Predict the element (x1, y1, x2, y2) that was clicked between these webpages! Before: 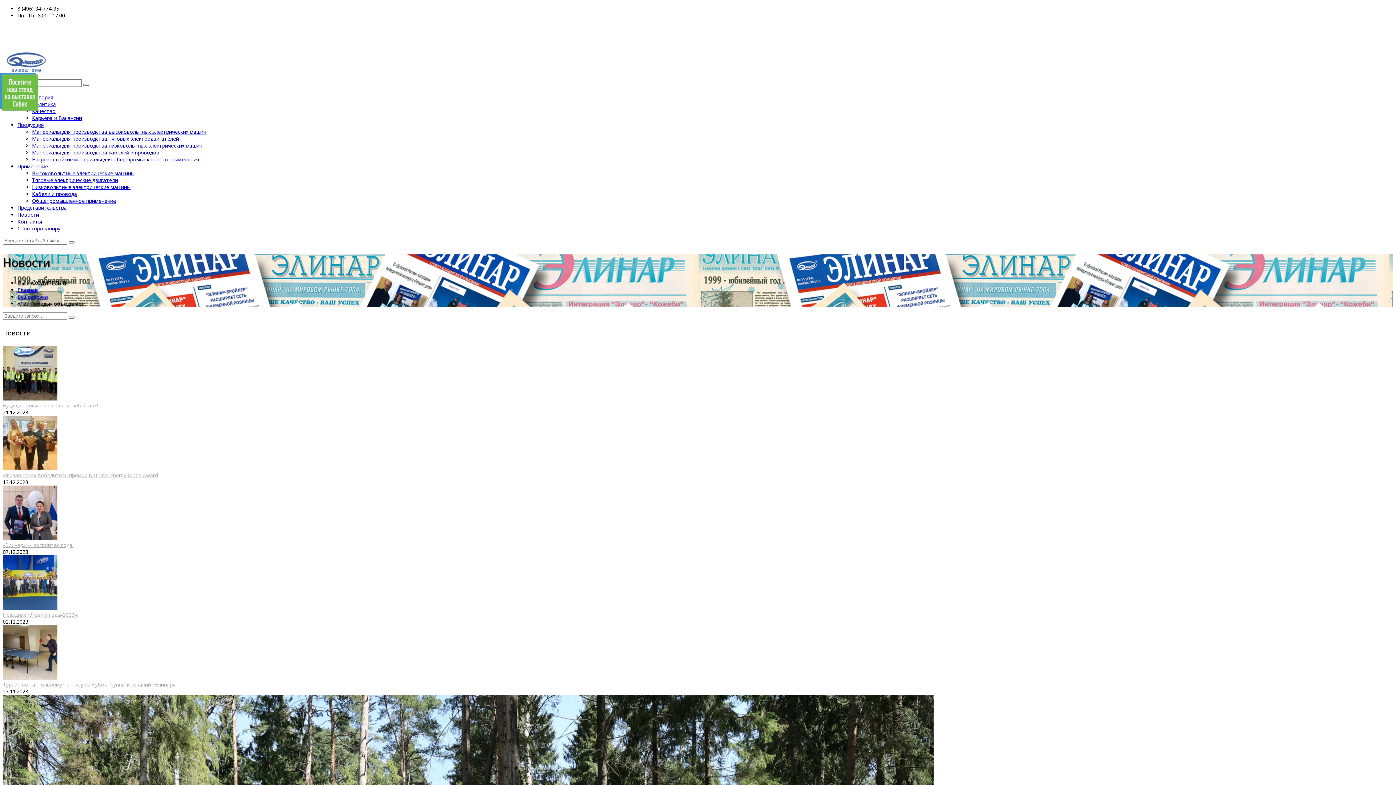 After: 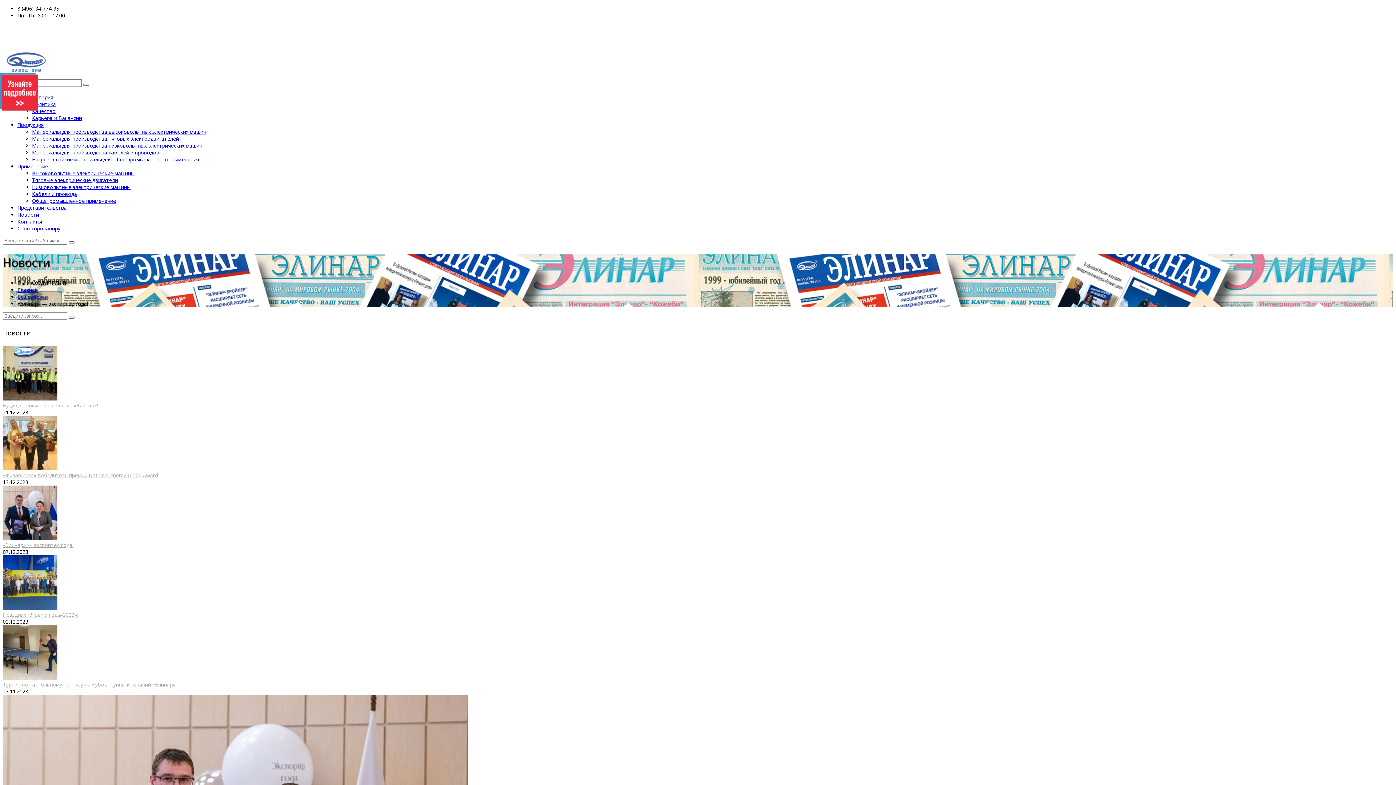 Action: bbox: (2, 534, 57, 541)